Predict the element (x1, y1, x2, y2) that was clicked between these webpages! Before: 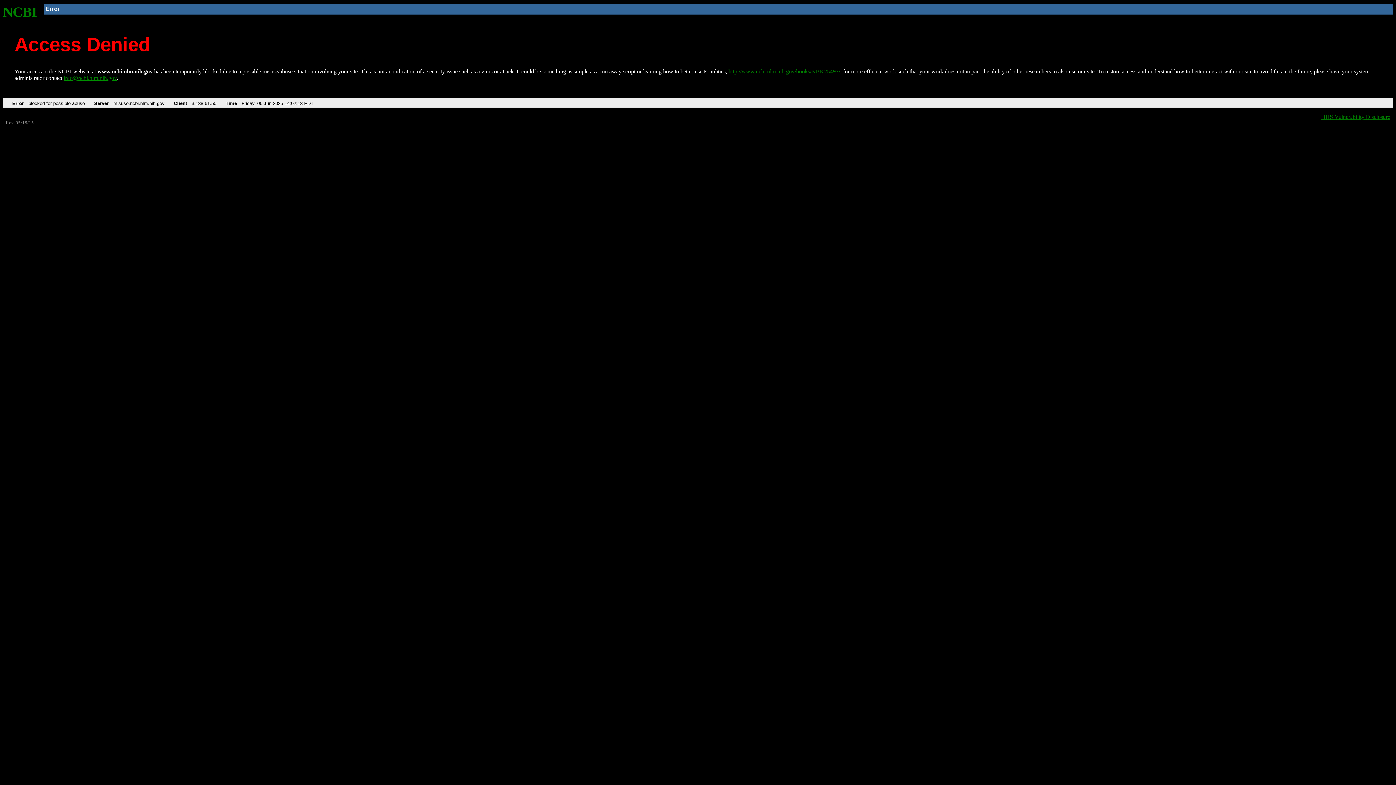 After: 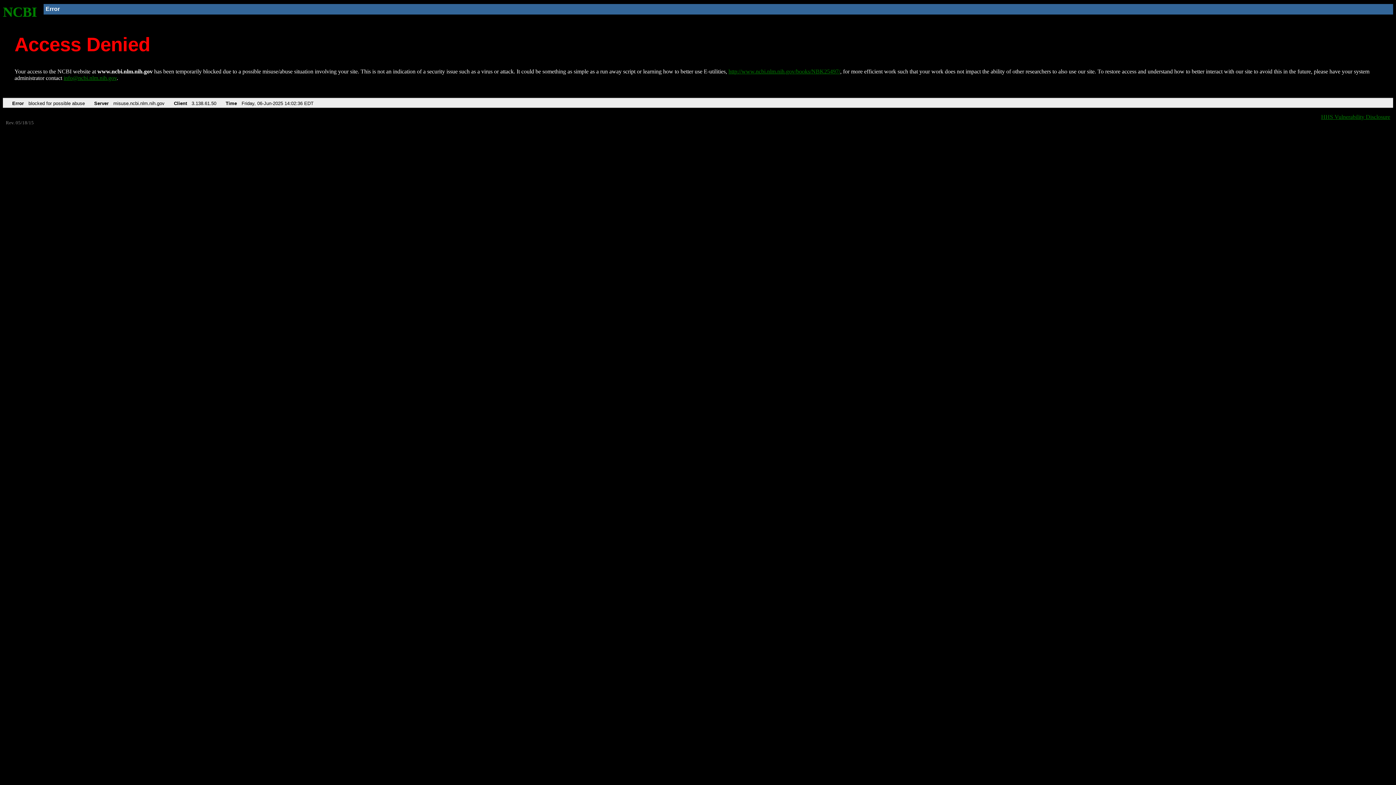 Action: bbox: (728, 68, 840, 74) label: http://www.ncbi.nlm.nih.gov/books/NBK25497/